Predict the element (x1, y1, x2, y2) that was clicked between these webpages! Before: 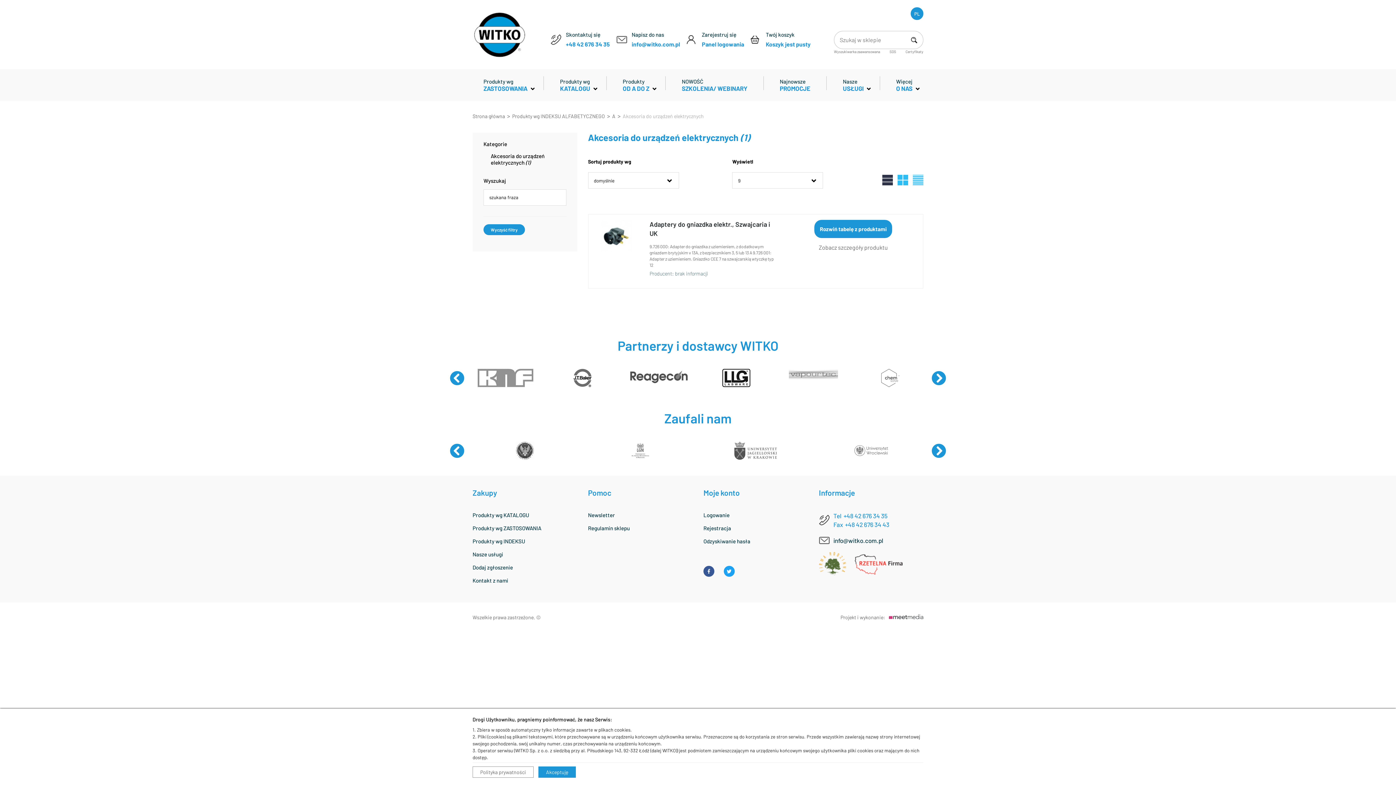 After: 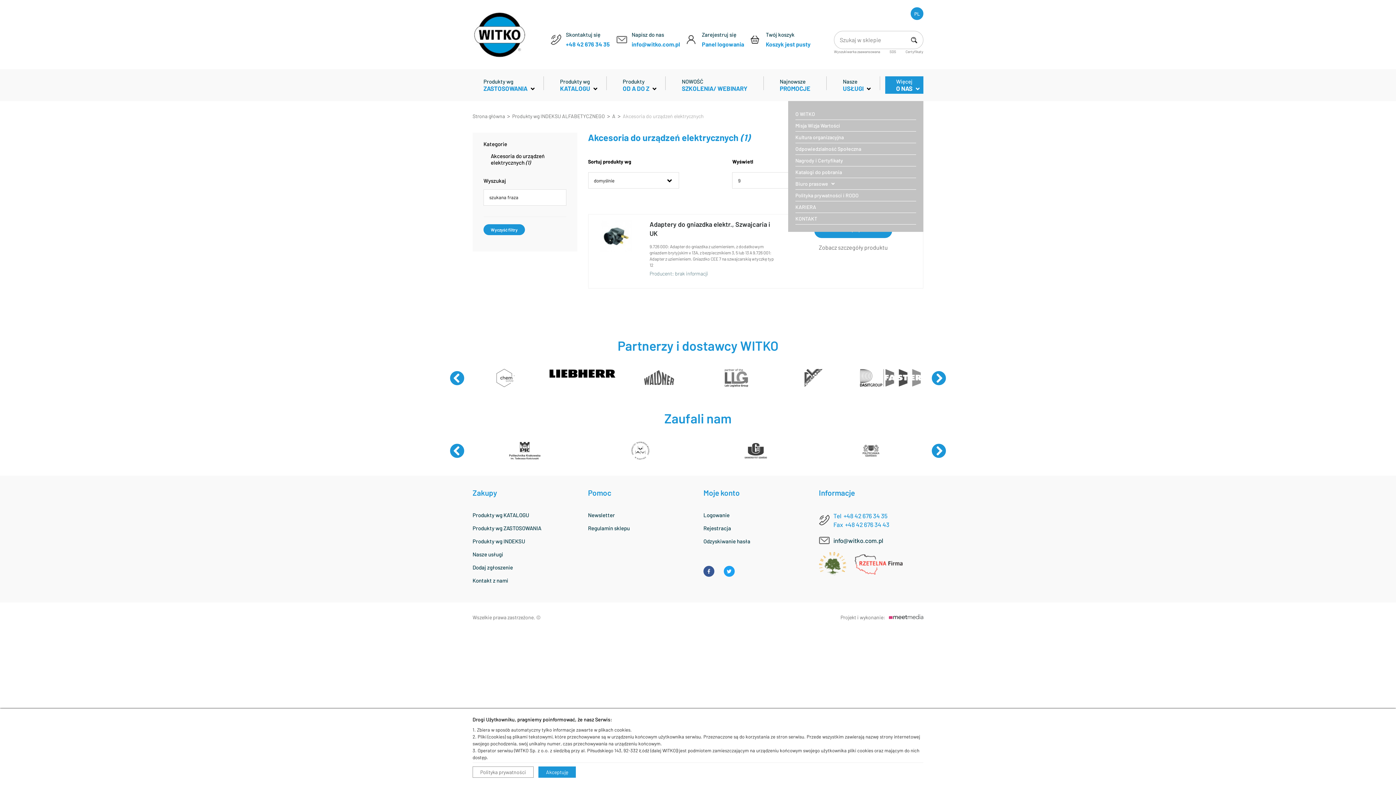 Action: label: Więcej
O NAS bbox: (896, 78, 912, 92)